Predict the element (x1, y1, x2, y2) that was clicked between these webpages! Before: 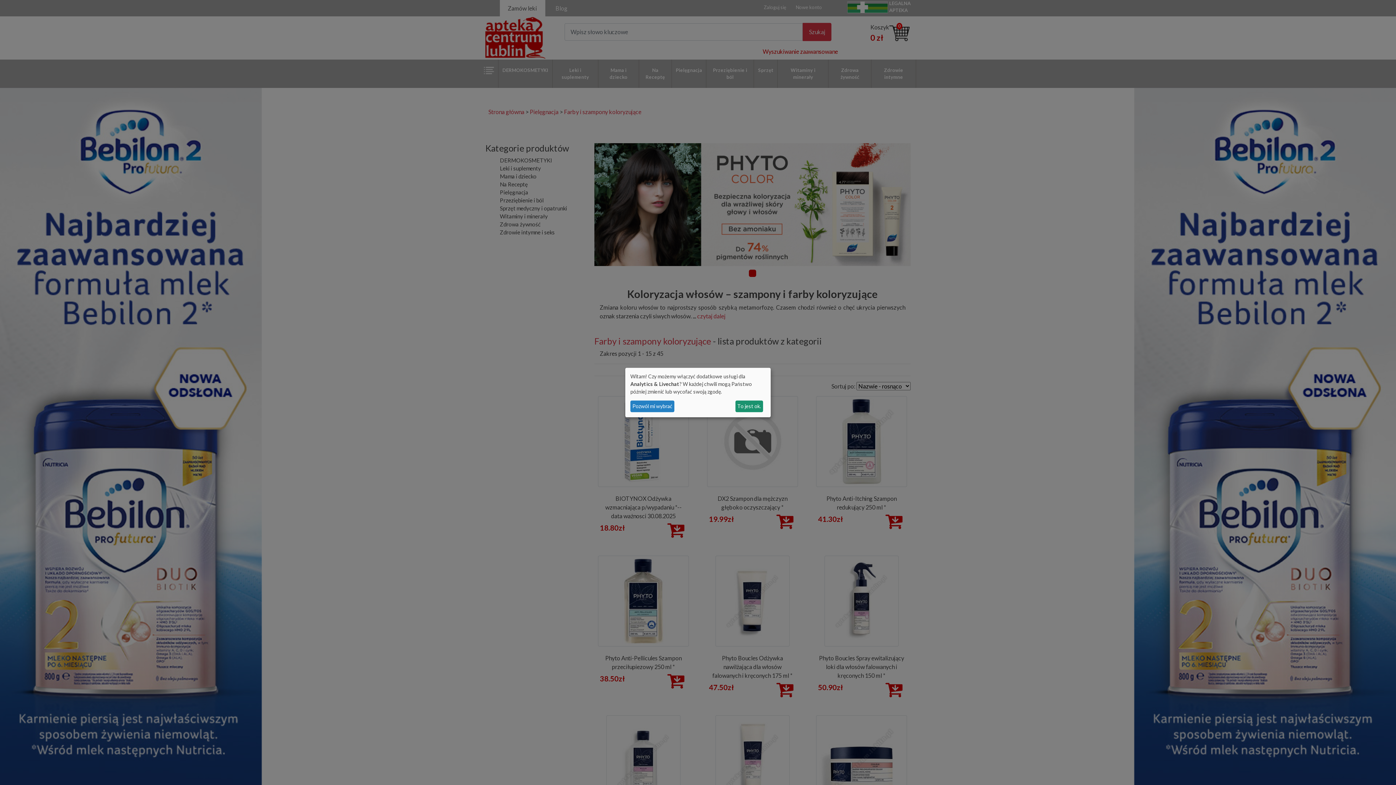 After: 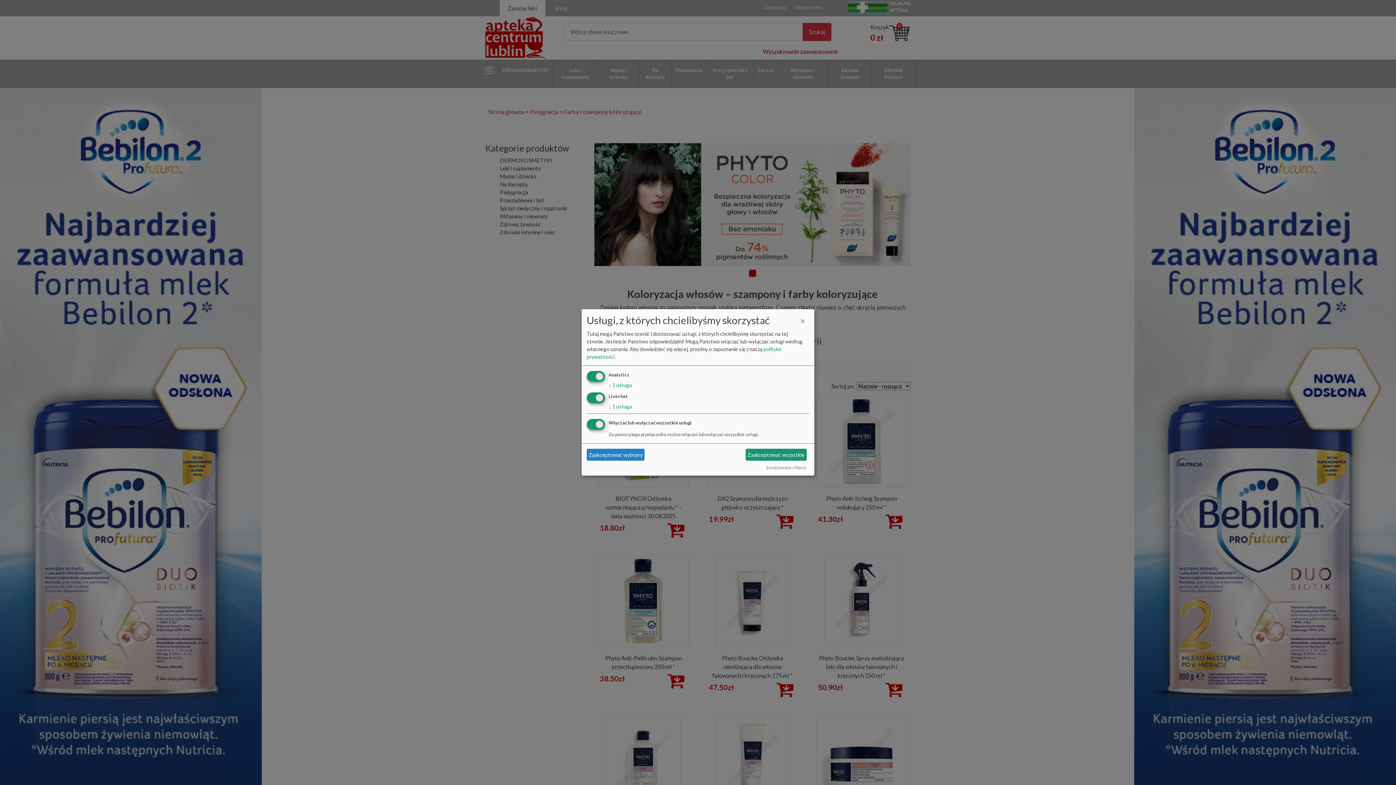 Action: label: Pozwól mi wybrać bbox: (630, 400, 674, 412)